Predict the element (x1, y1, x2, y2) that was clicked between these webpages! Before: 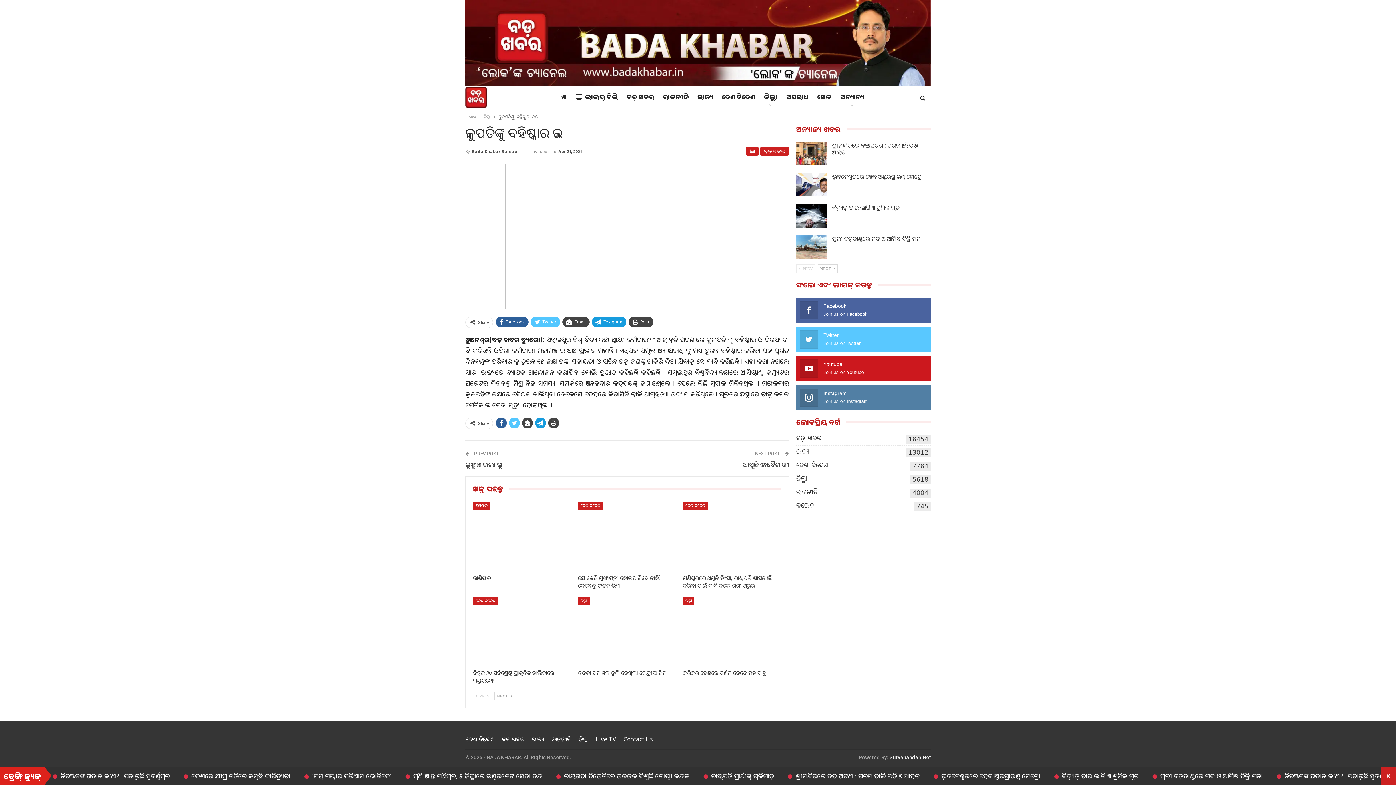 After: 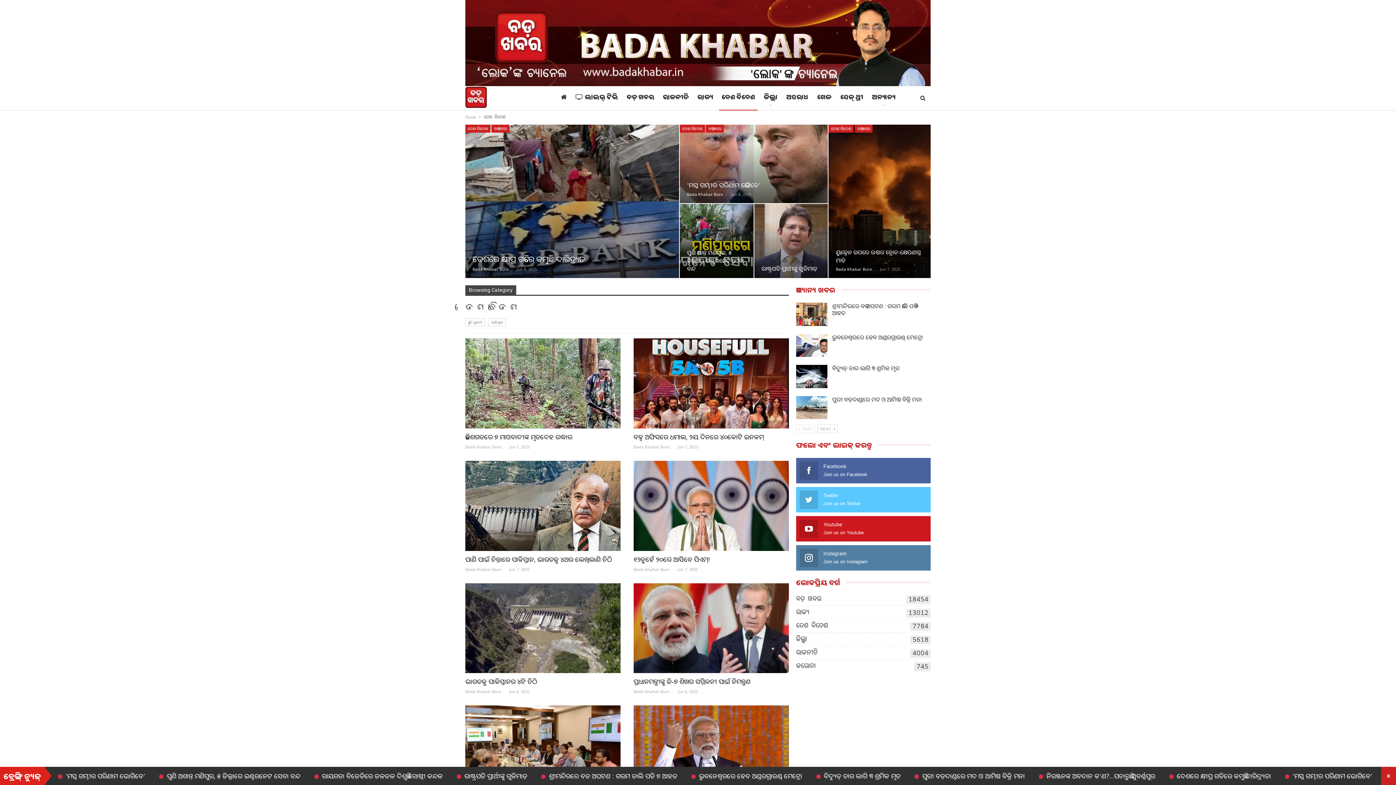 Action: label: ଦେଶ ବିଦେଶ bbox: (473, 597, 498, 605)